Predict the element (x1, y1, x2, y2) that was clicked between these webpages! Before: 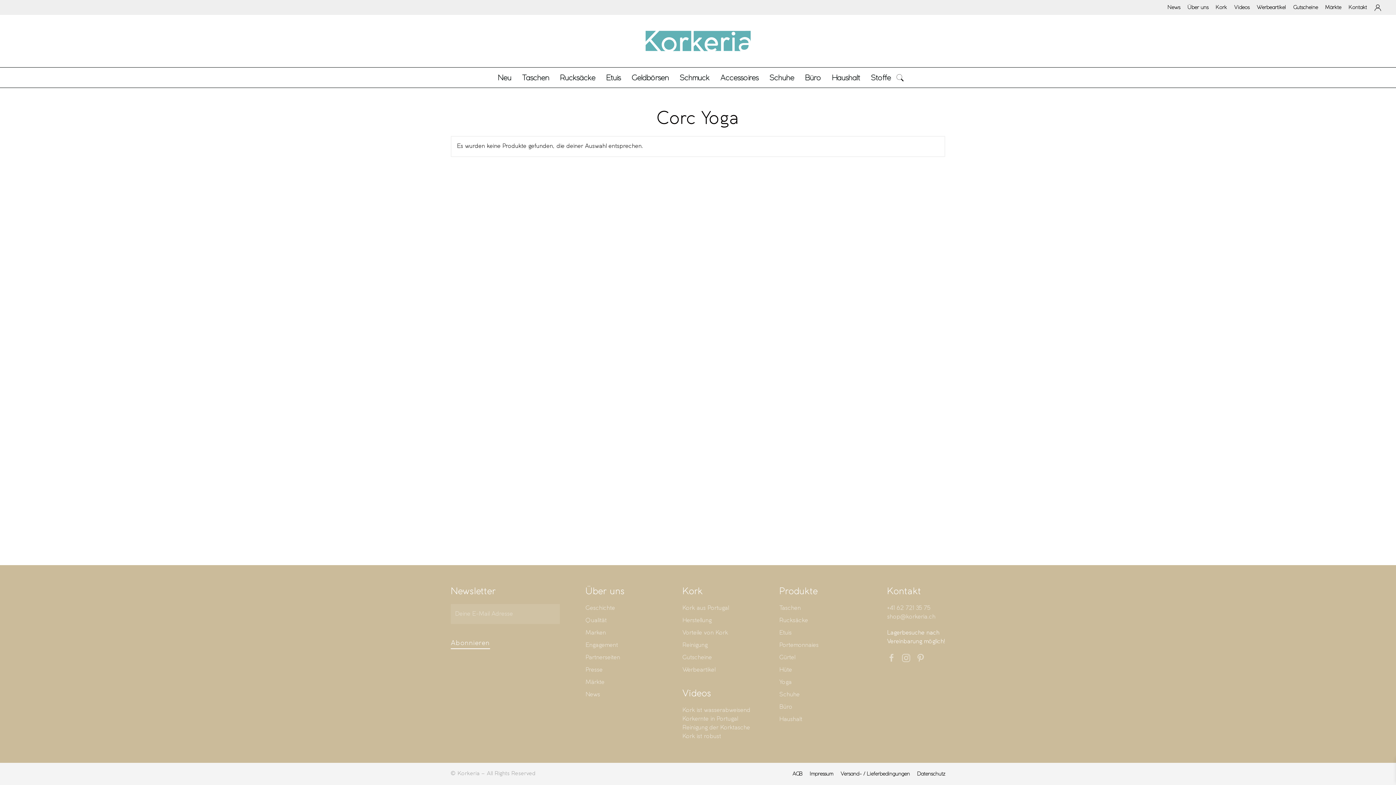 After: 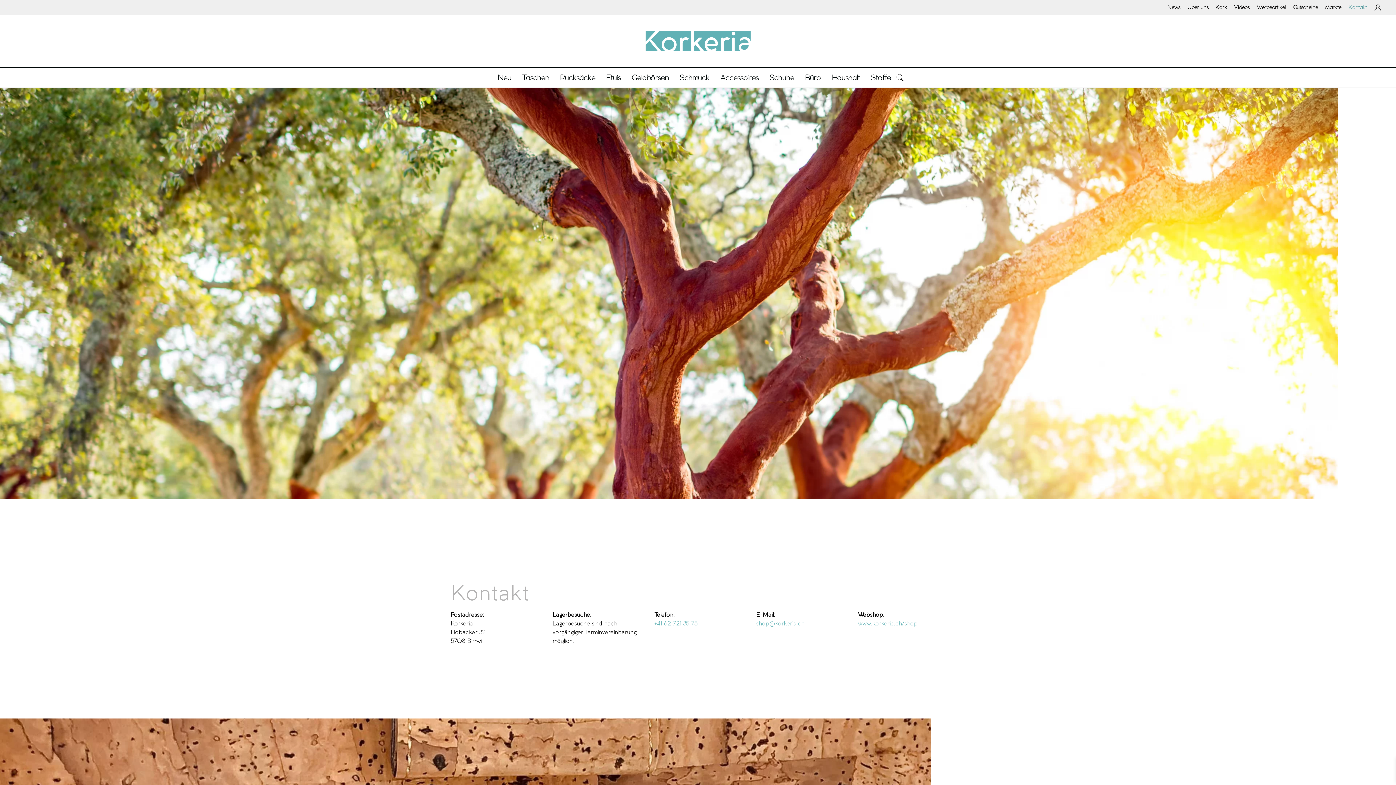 Action: label: Kontakt bbox: (1348, 3, 1367, 11)